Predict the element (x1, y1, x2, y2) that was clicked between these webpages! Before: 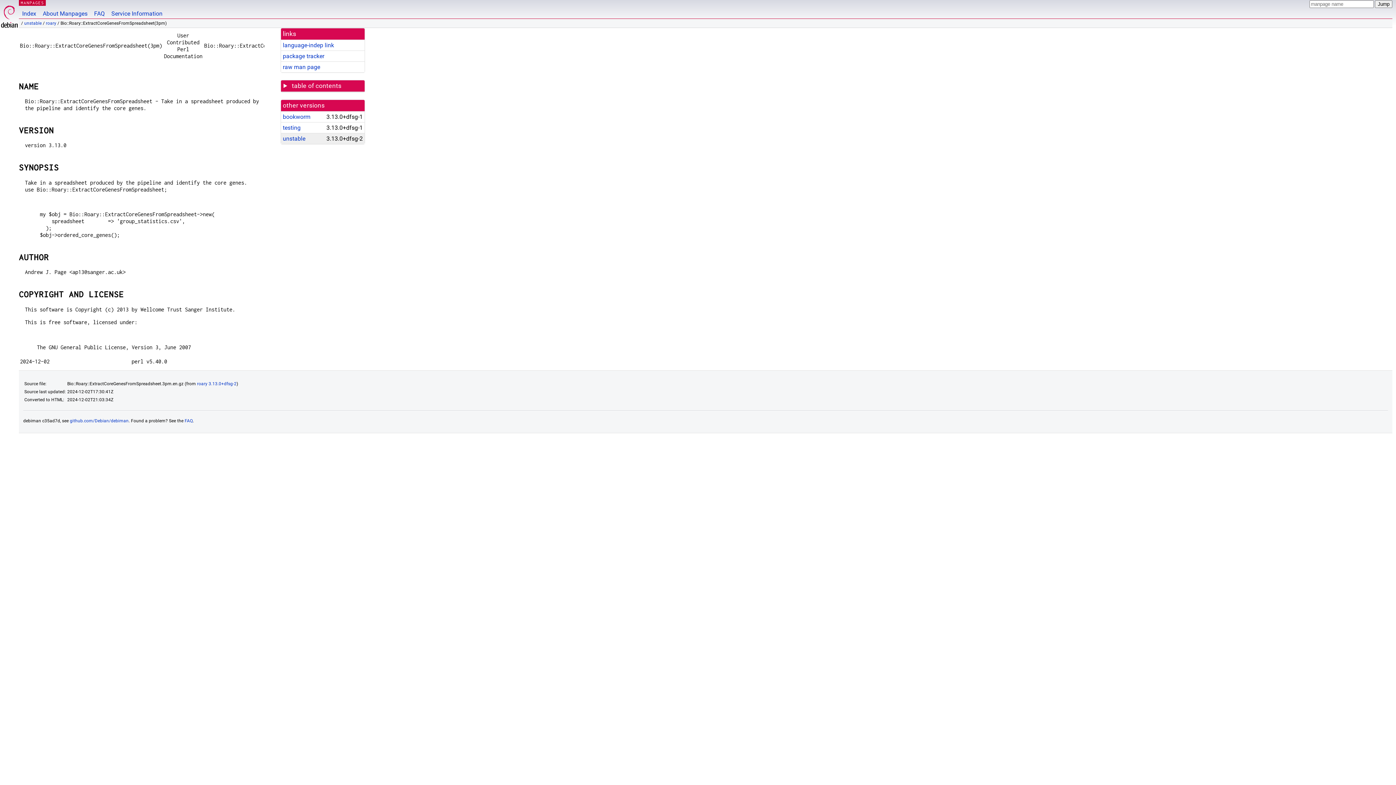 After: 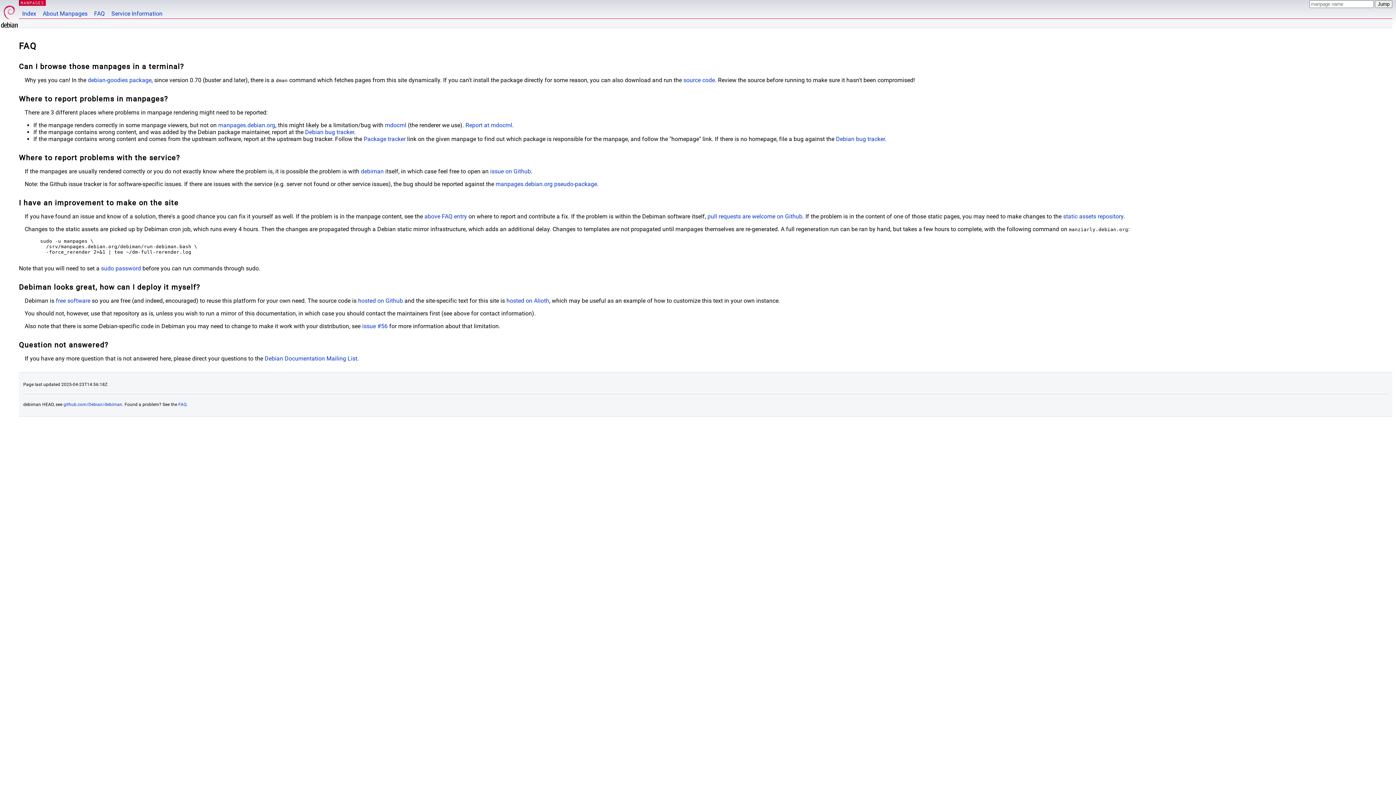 Action: bbox: (90, 0, 108, 18) label: FAQ